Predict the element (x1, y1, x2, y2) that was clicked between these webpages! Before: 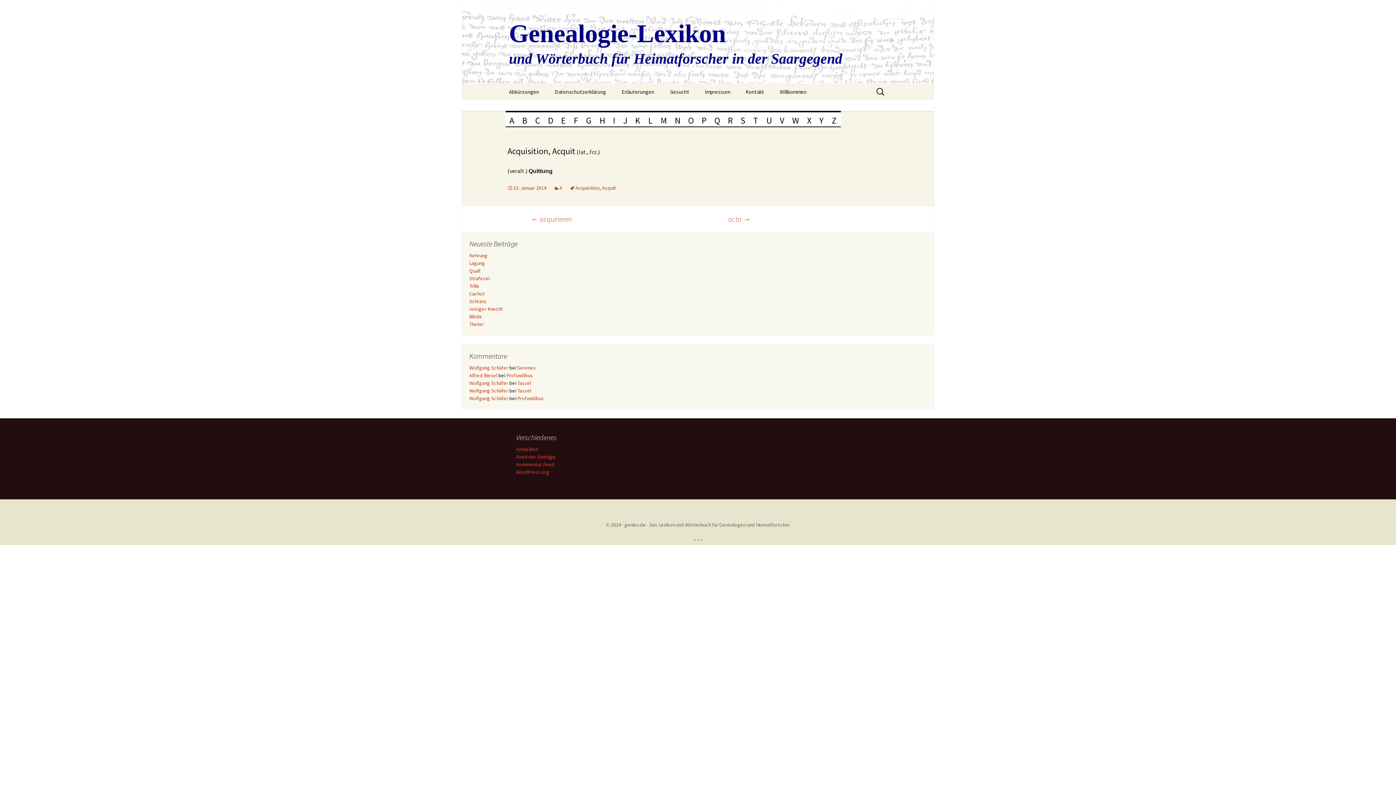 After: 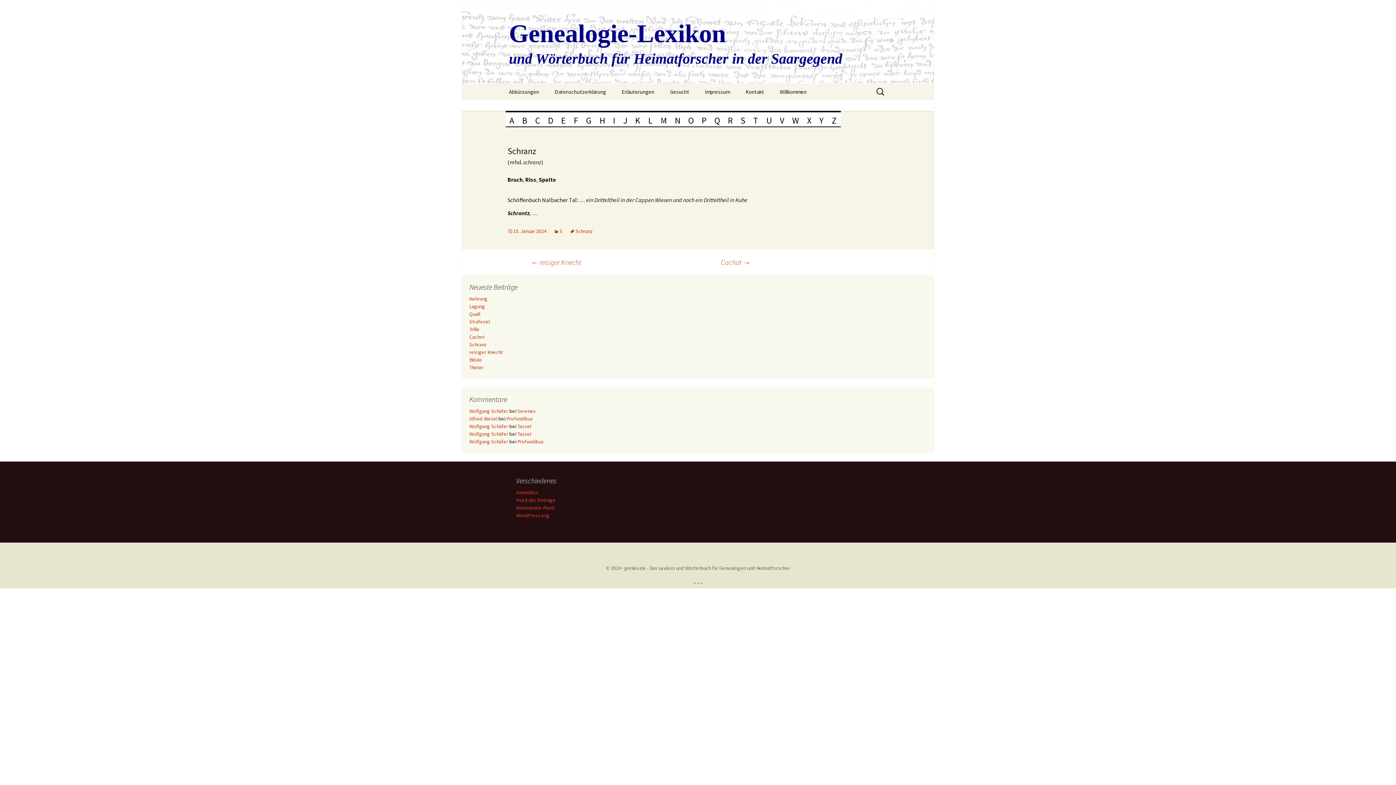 Action: bbox: (469, 298, 486, 304) label: Schranz